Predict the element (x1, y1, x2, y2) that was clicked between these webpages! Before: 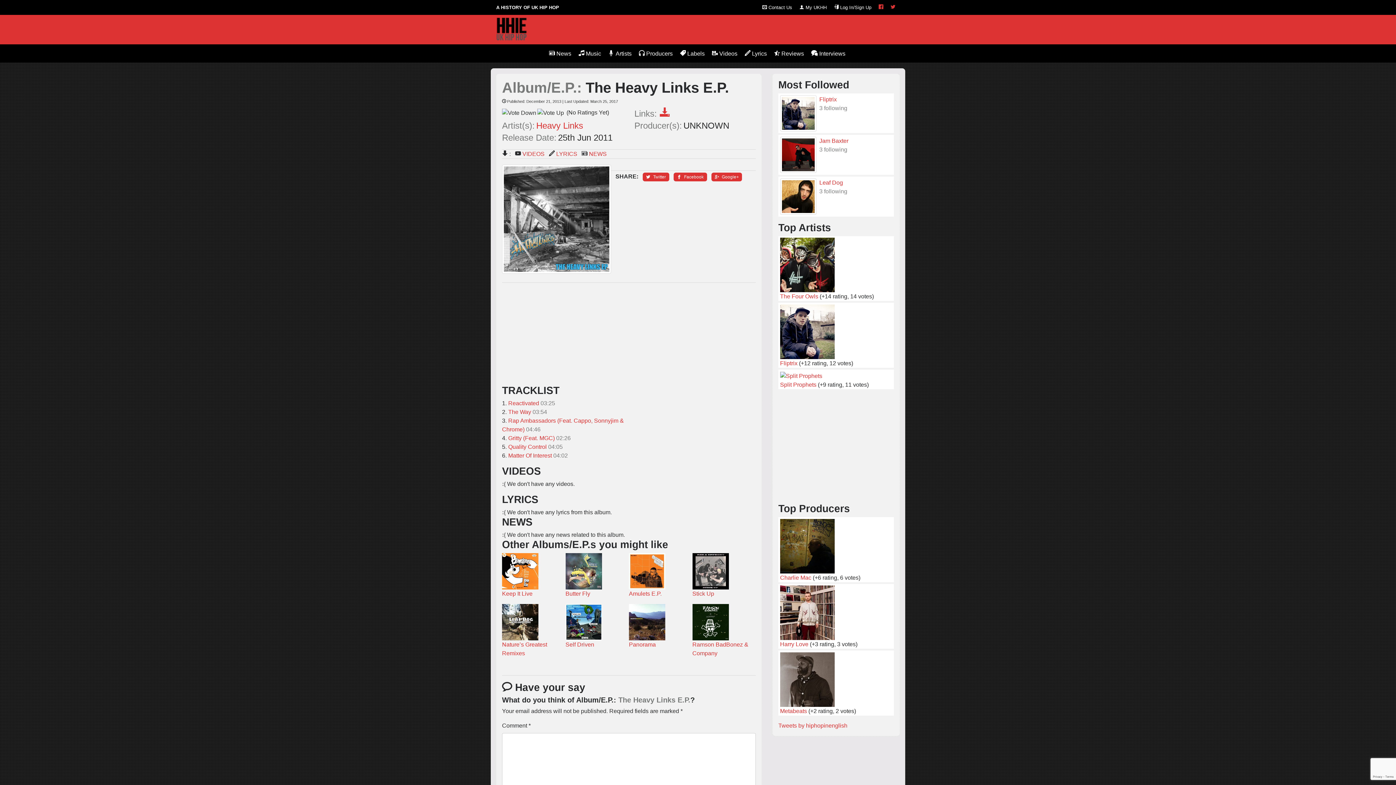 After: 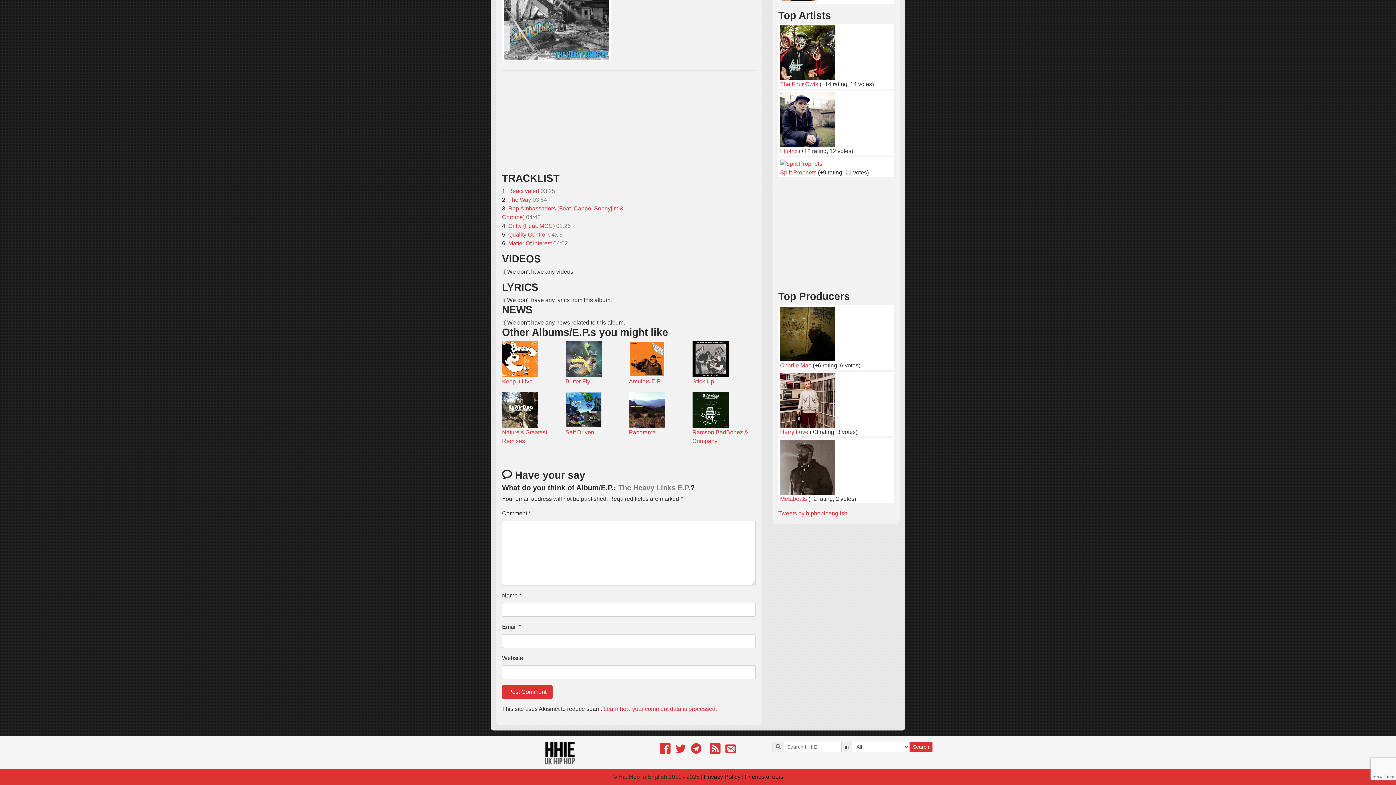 Action: label: NEWS bbox: (589, 150, 606, 157)